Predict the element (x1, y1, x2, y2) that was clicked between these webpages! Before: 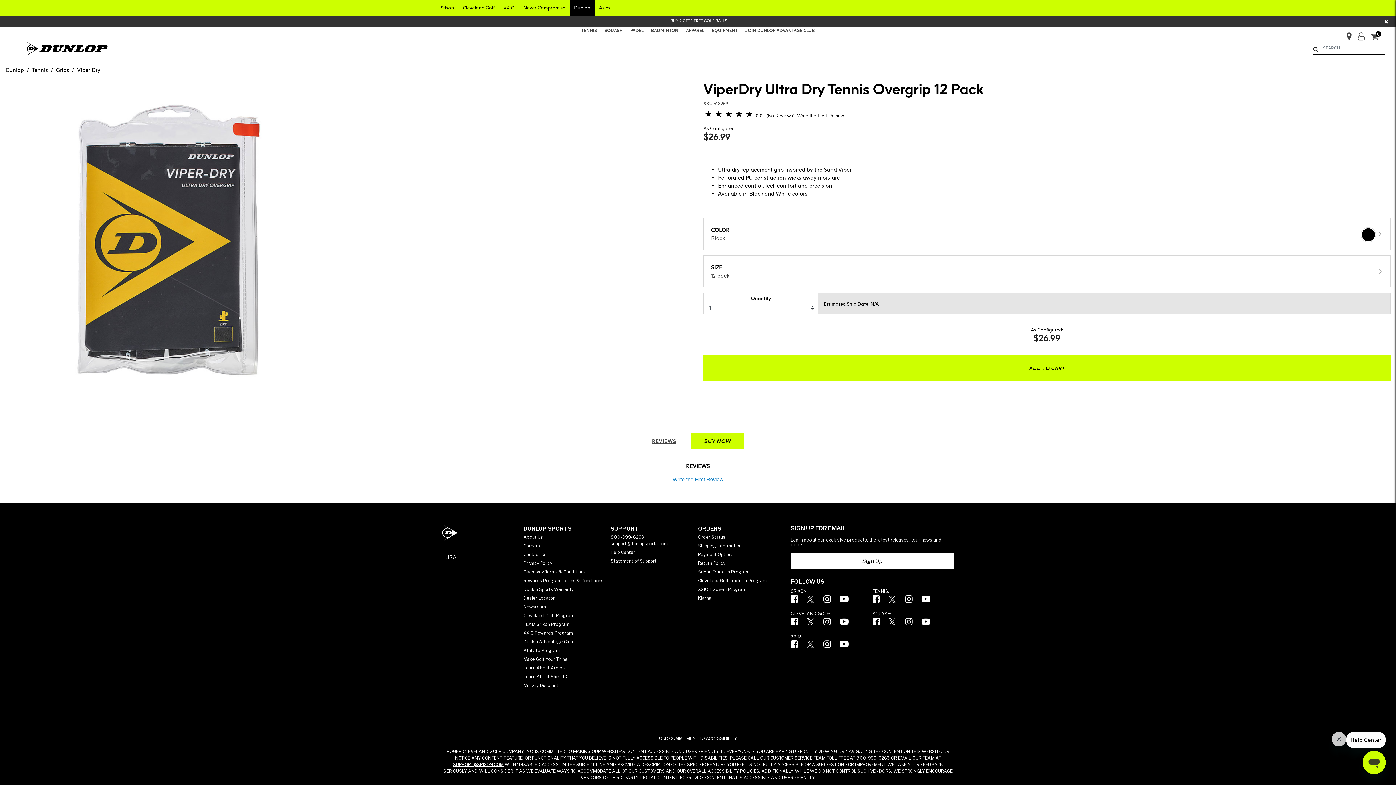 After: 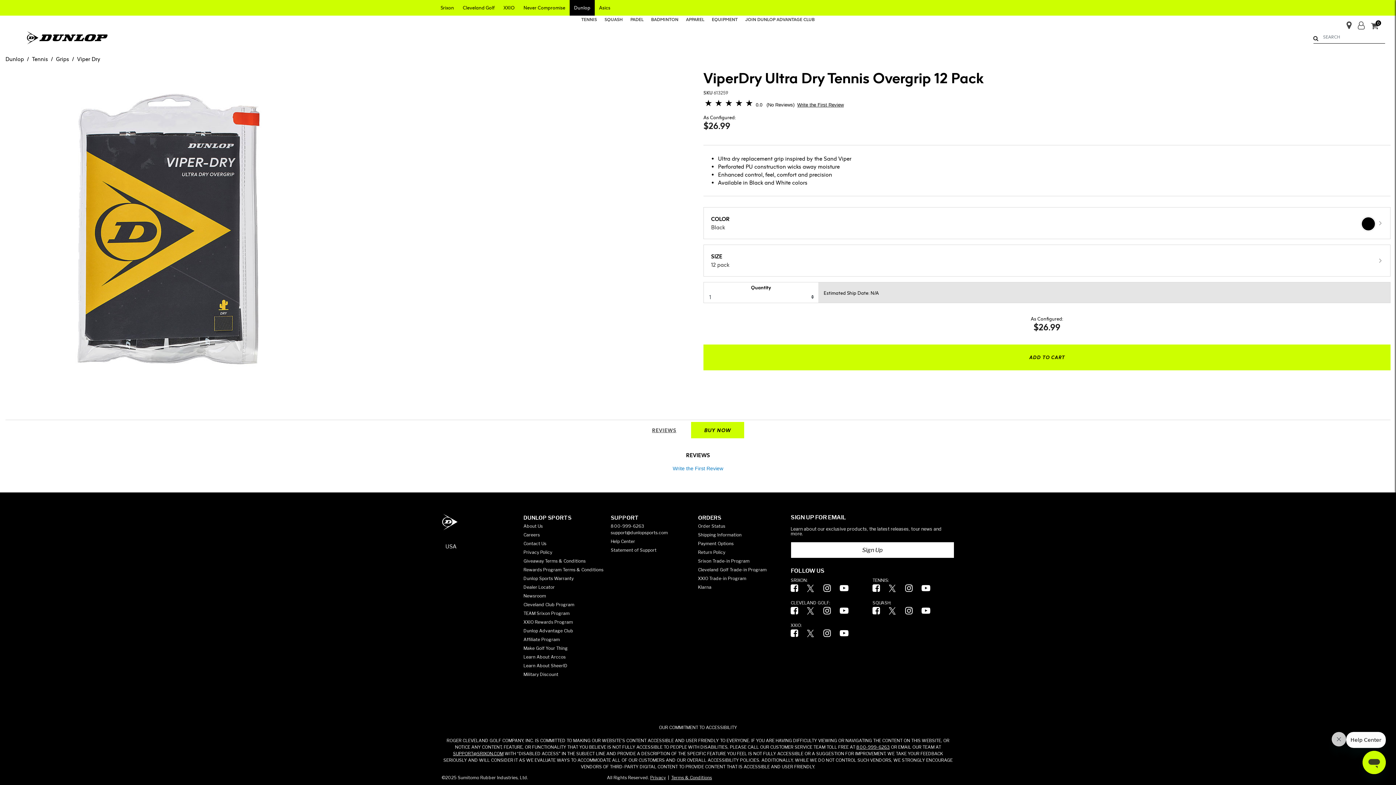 Action: label: Close bbox: (1382, 16, 1390, 25)